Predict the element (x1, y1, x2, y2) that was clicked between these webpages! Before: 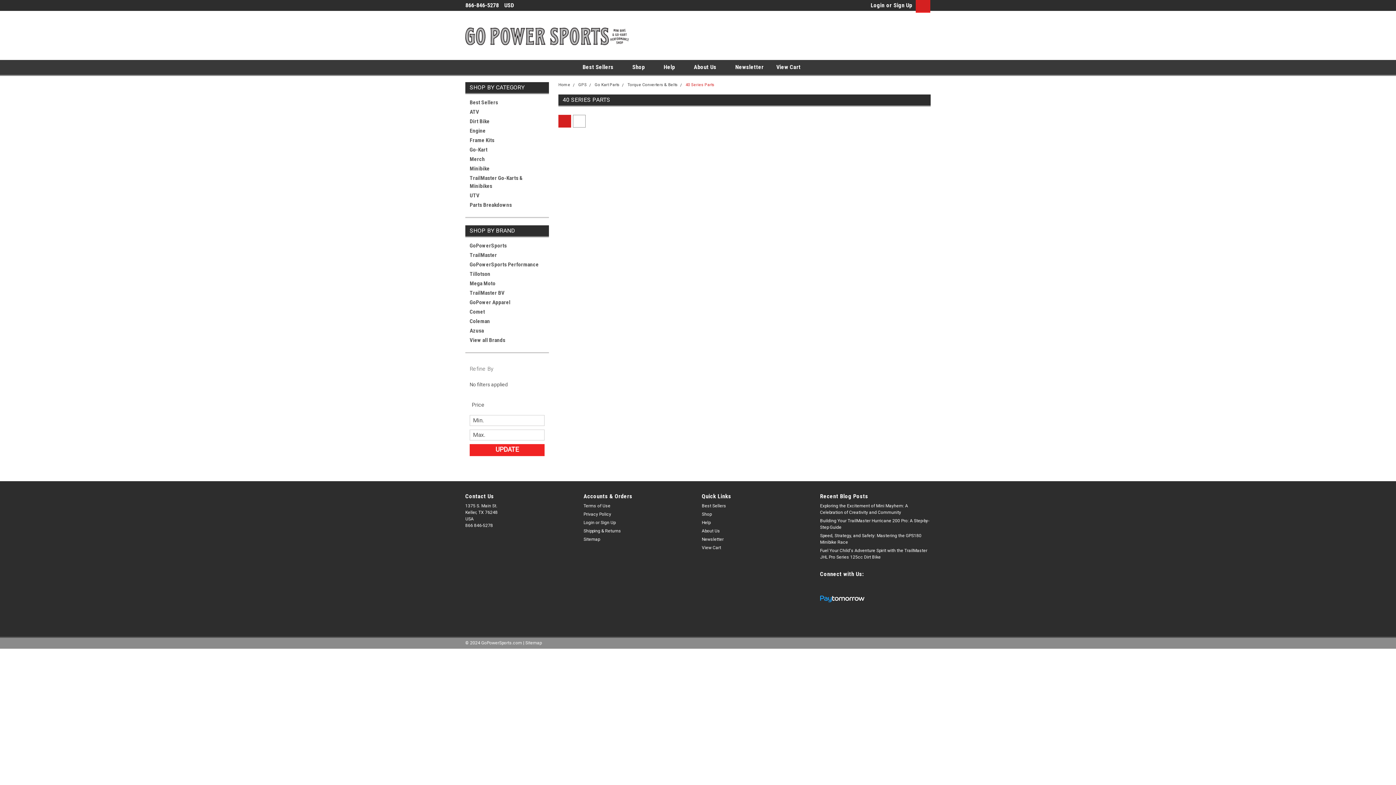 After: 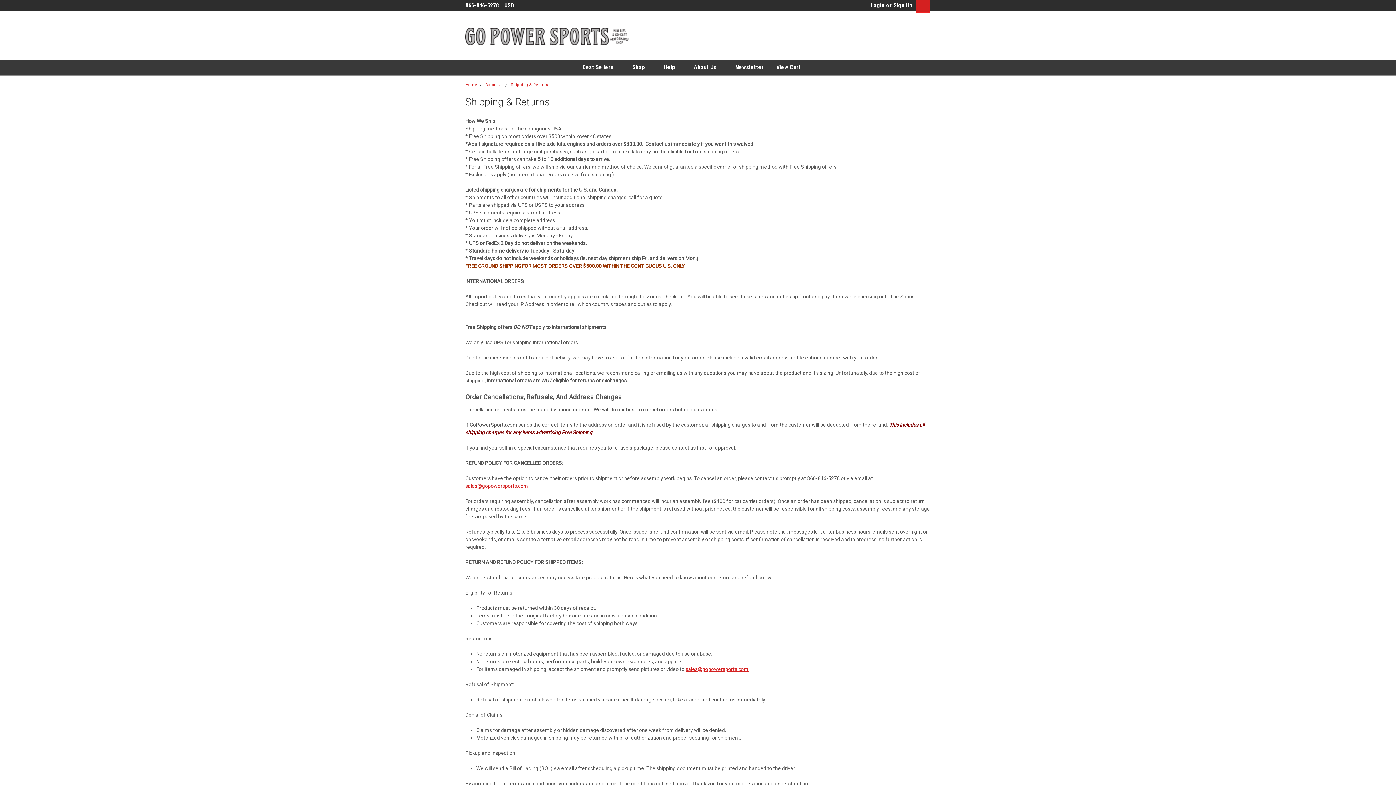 Action: label: Shipping & Returns bbox: (583, 527, 621, 534)